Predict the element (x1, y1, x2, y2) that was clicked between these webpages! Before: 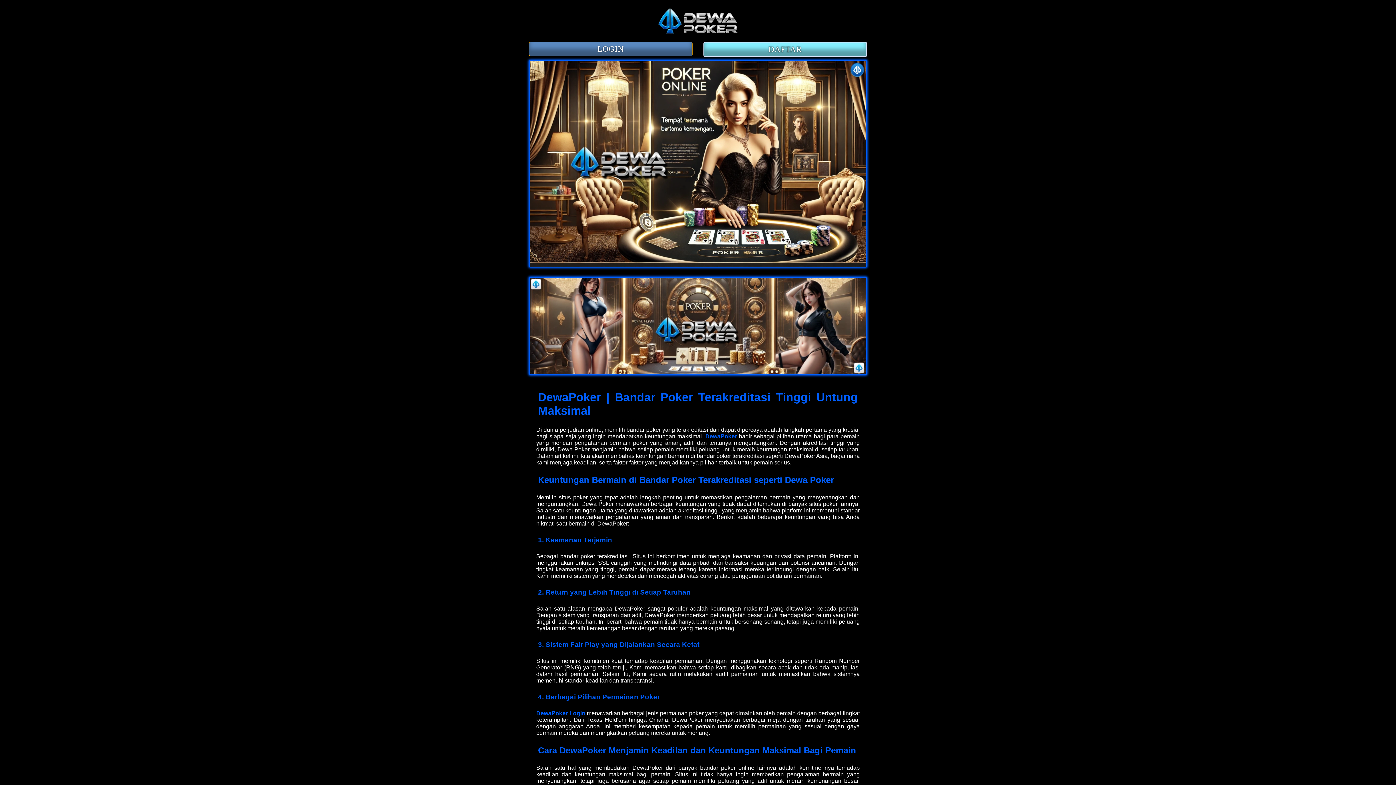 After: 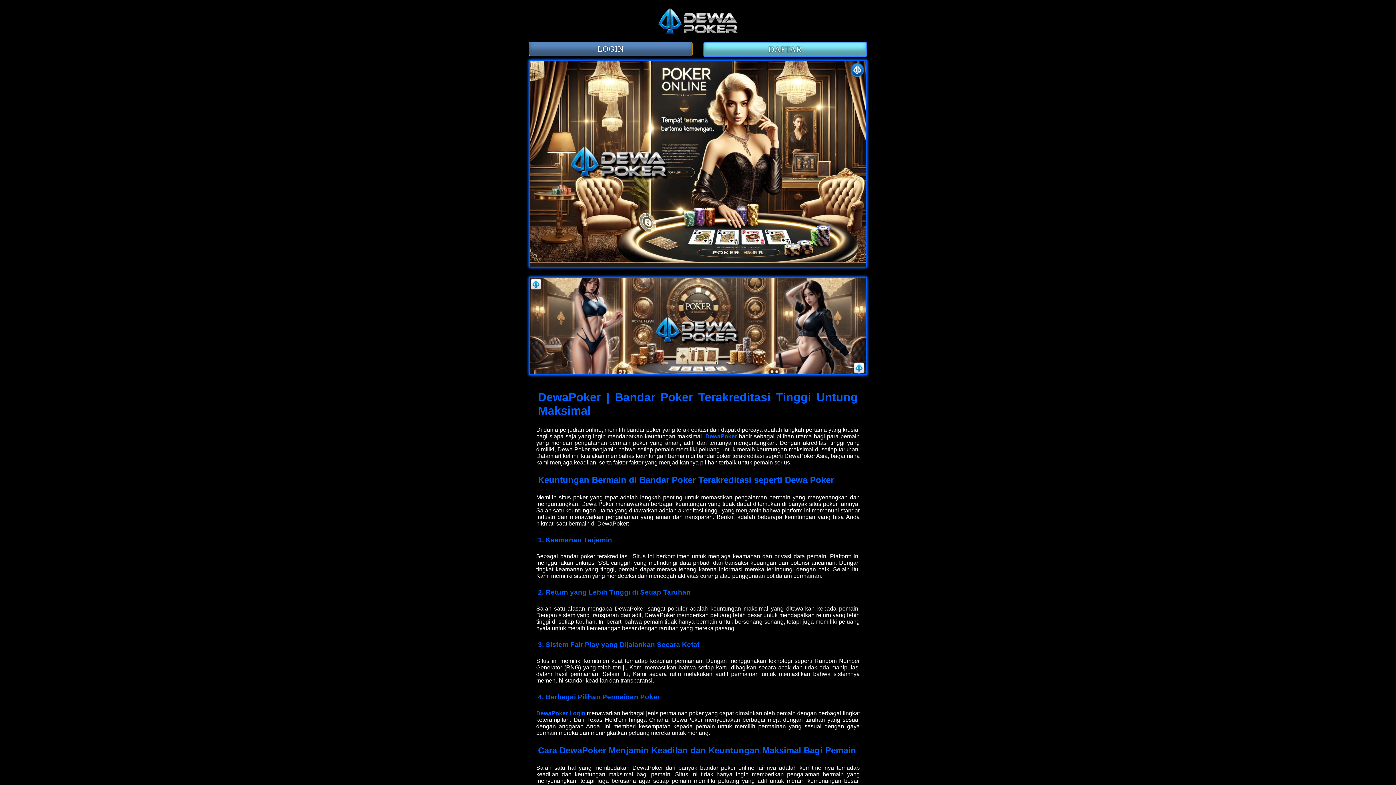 Action: bbox: (705, 433, 739, 439) label: DewaPoker 